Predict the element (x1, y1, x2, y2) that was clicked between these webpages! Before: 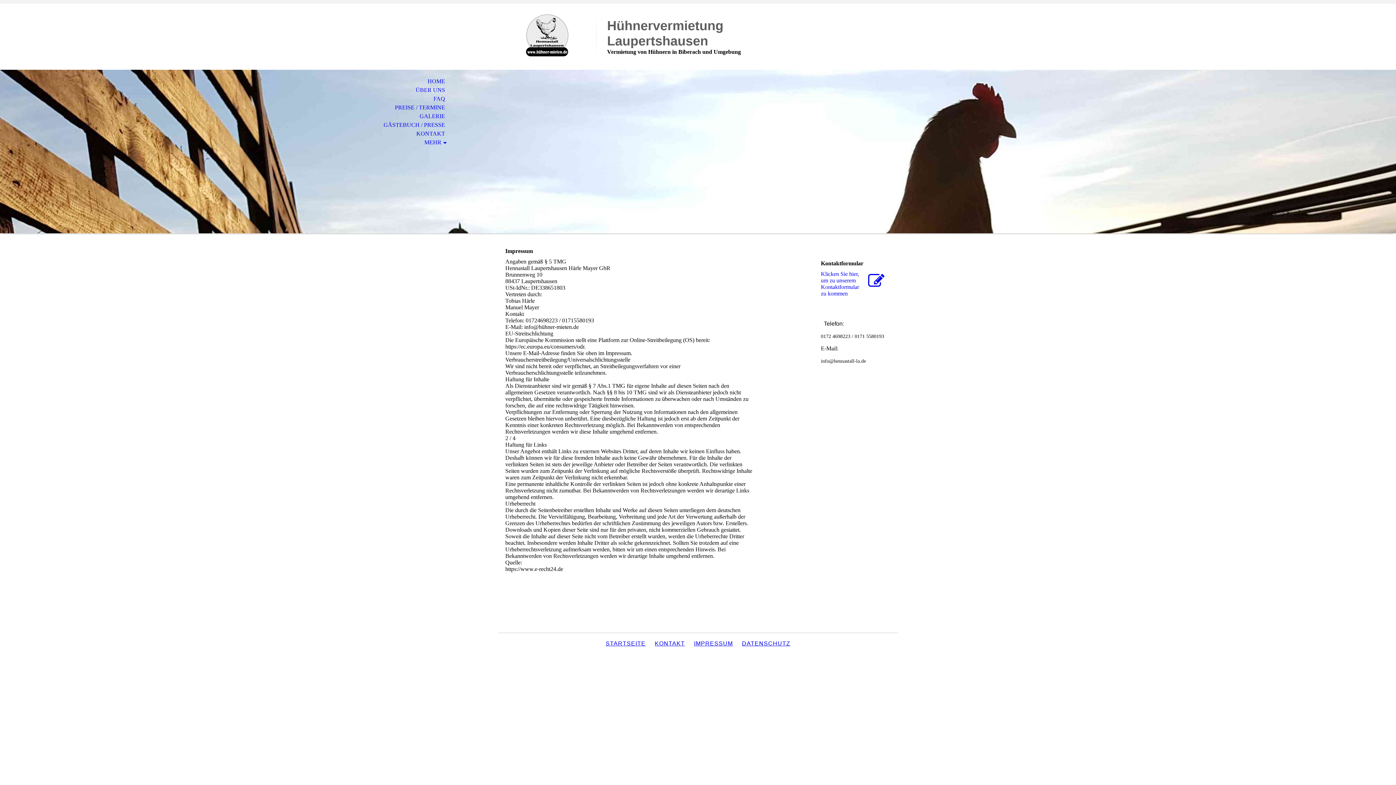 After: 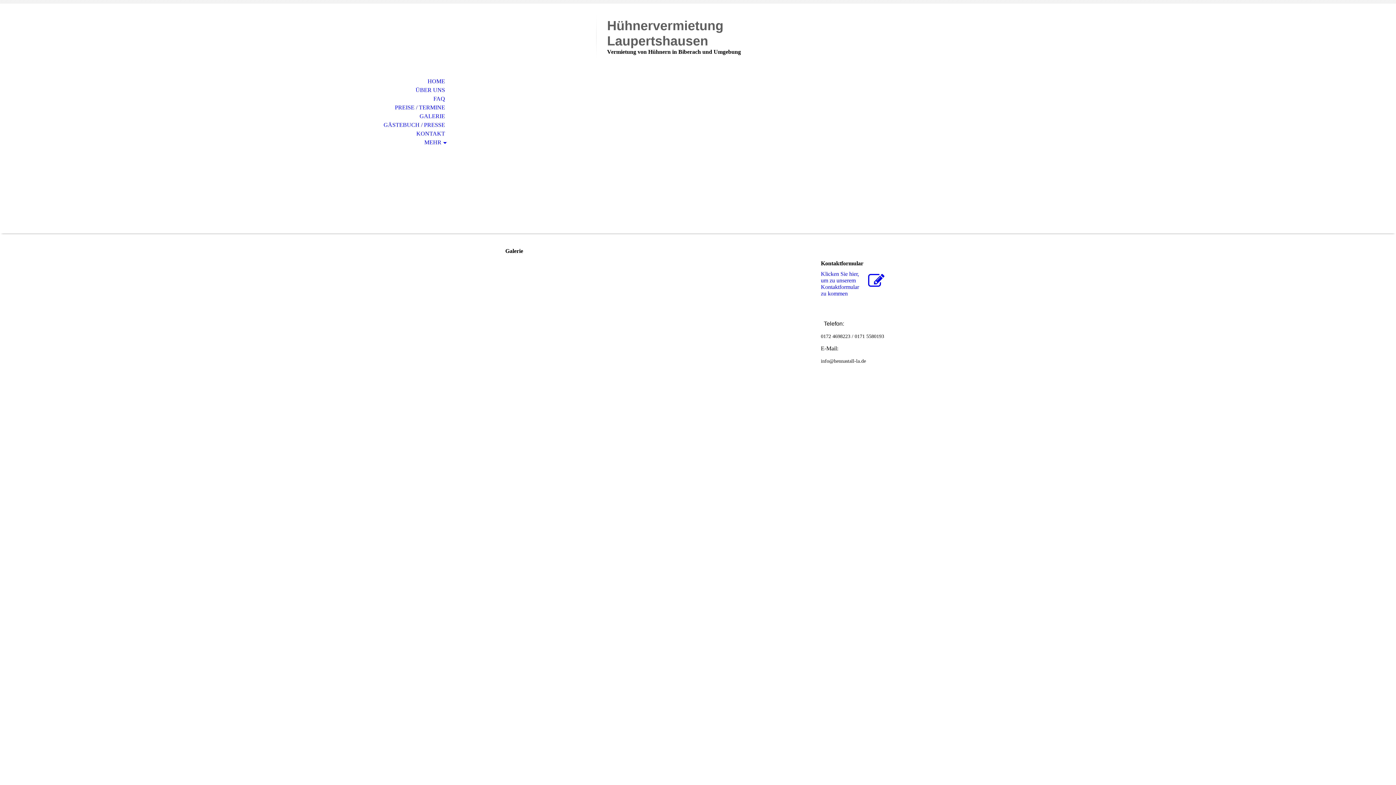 Action: bbox: (0, 112, 453, 120) label: GALERIE